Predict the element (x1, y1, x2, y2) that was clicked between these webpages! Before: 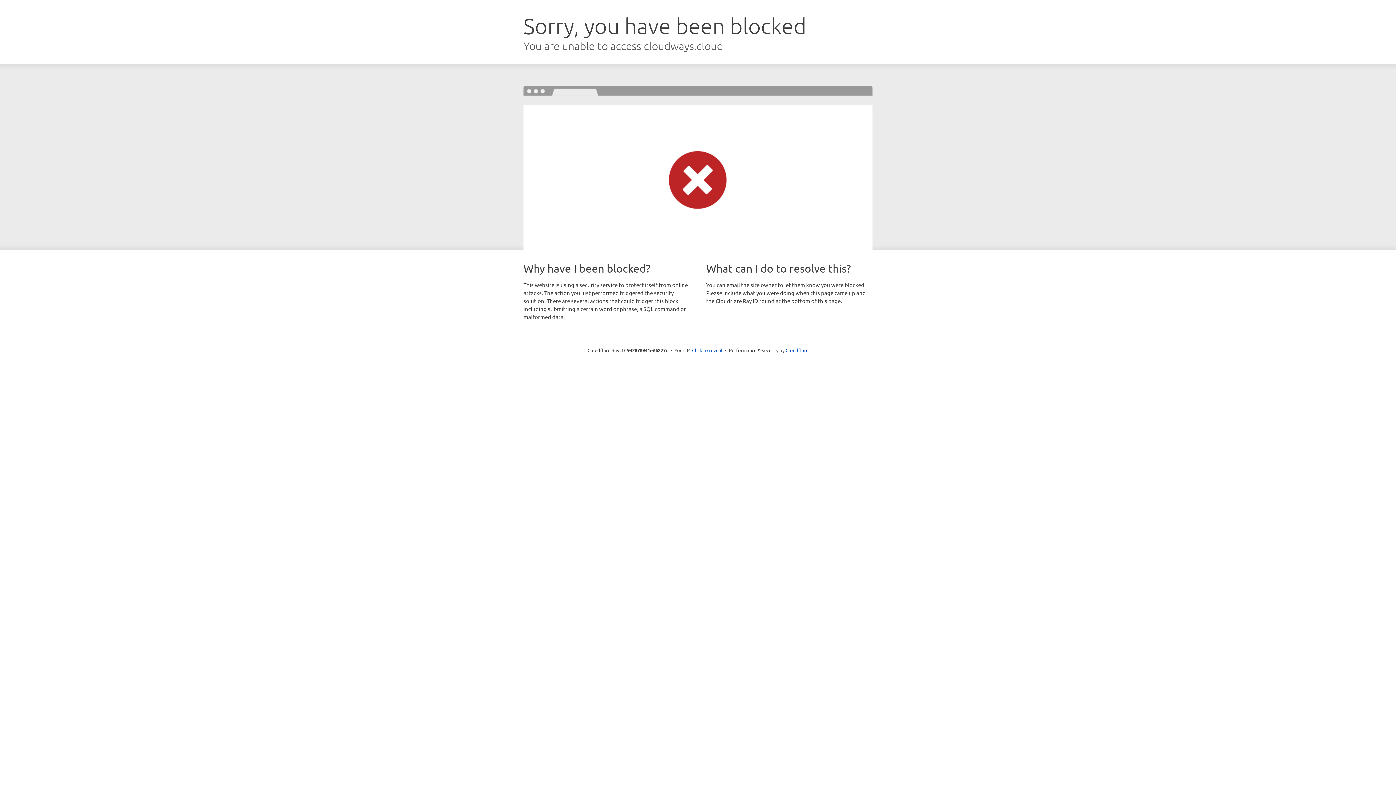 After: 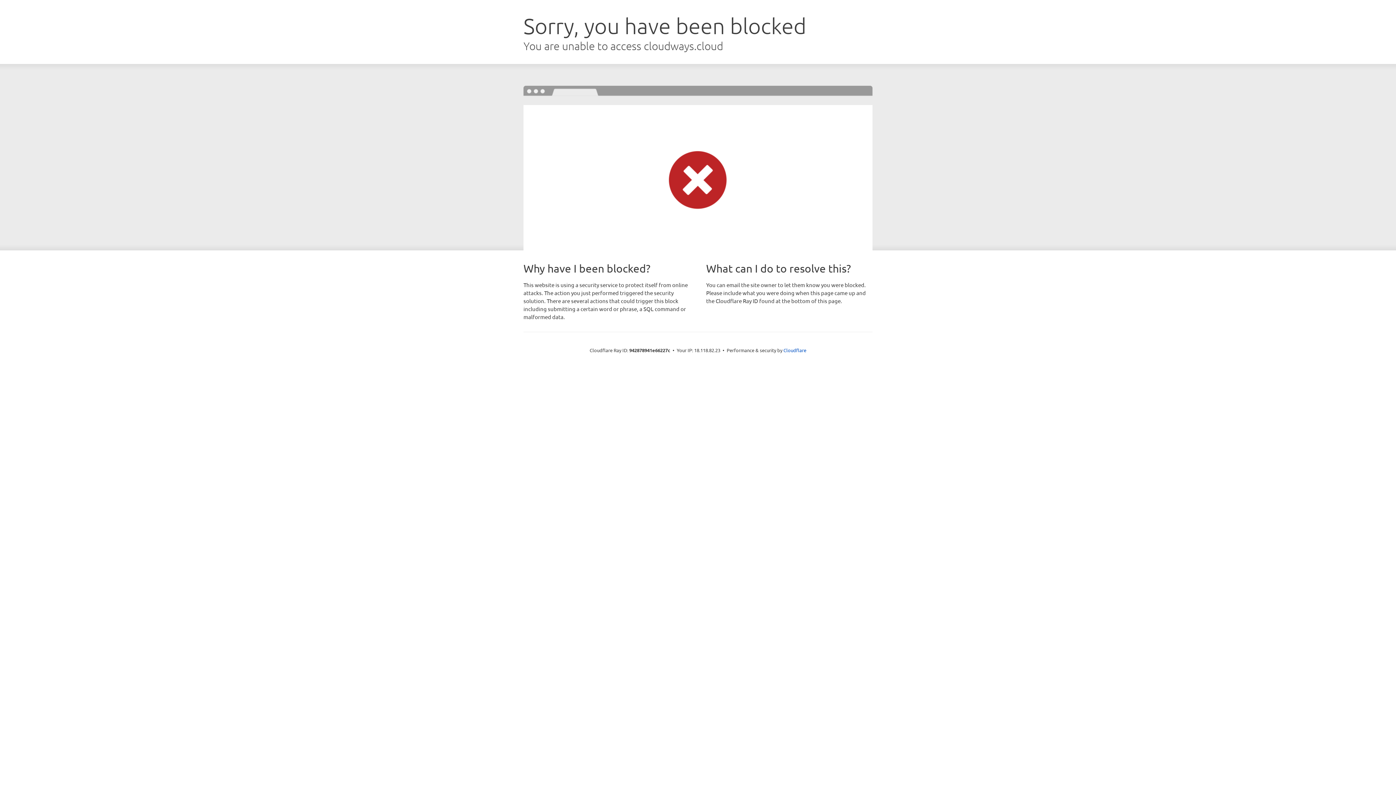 Action: bbox: (692, 346, 722, 353) label: Click to reveal